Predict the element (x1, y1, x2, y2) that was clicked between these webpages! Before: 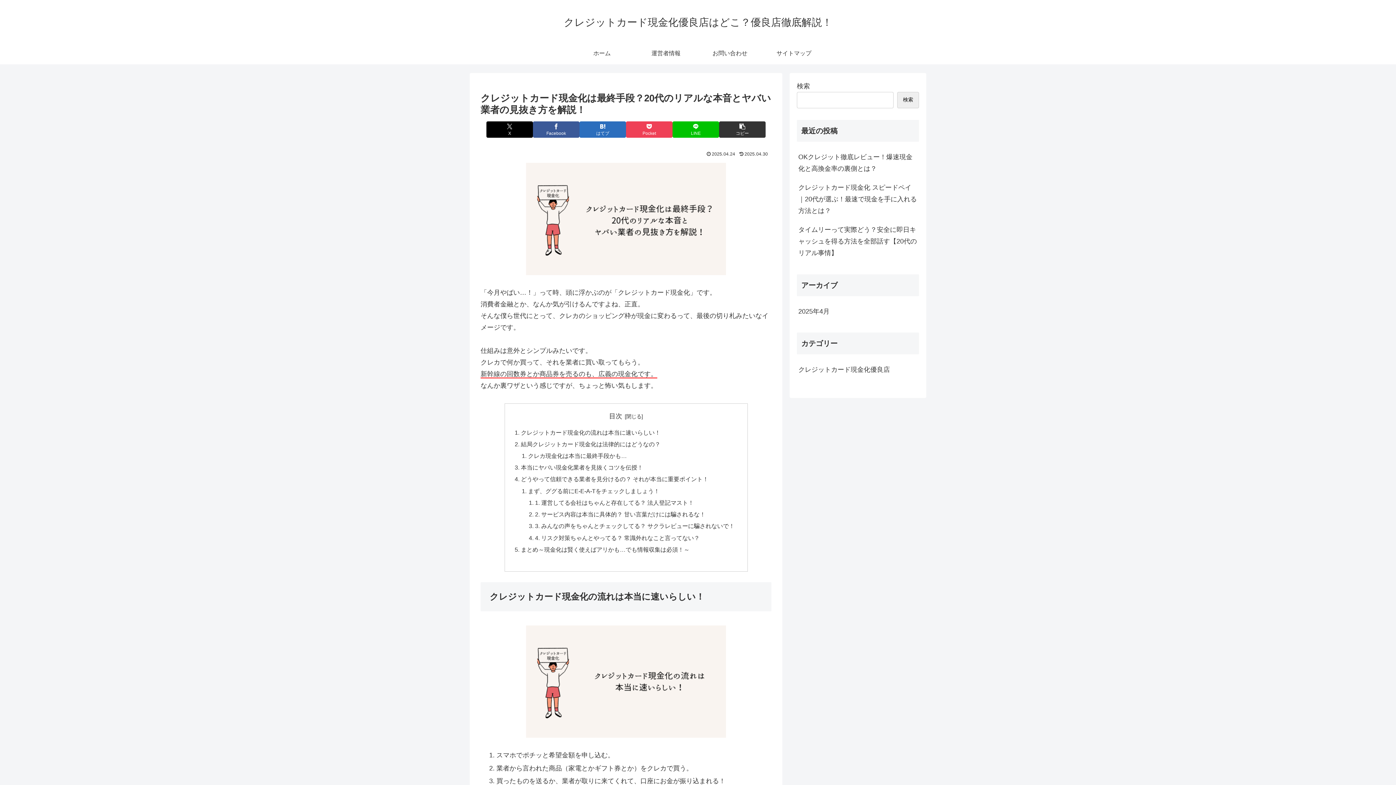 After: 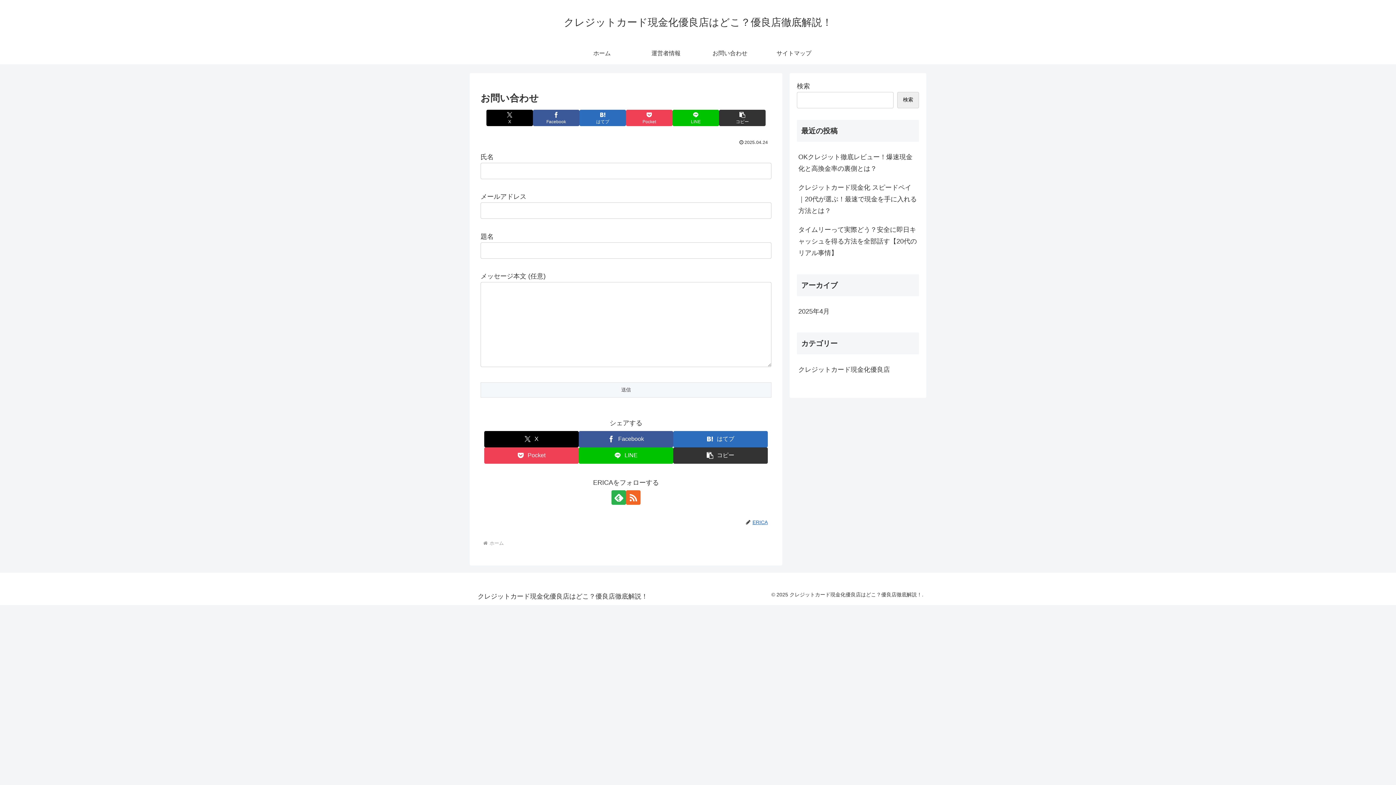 Action: bbox: (698, 42, 762, 64) label: お問い合わせ